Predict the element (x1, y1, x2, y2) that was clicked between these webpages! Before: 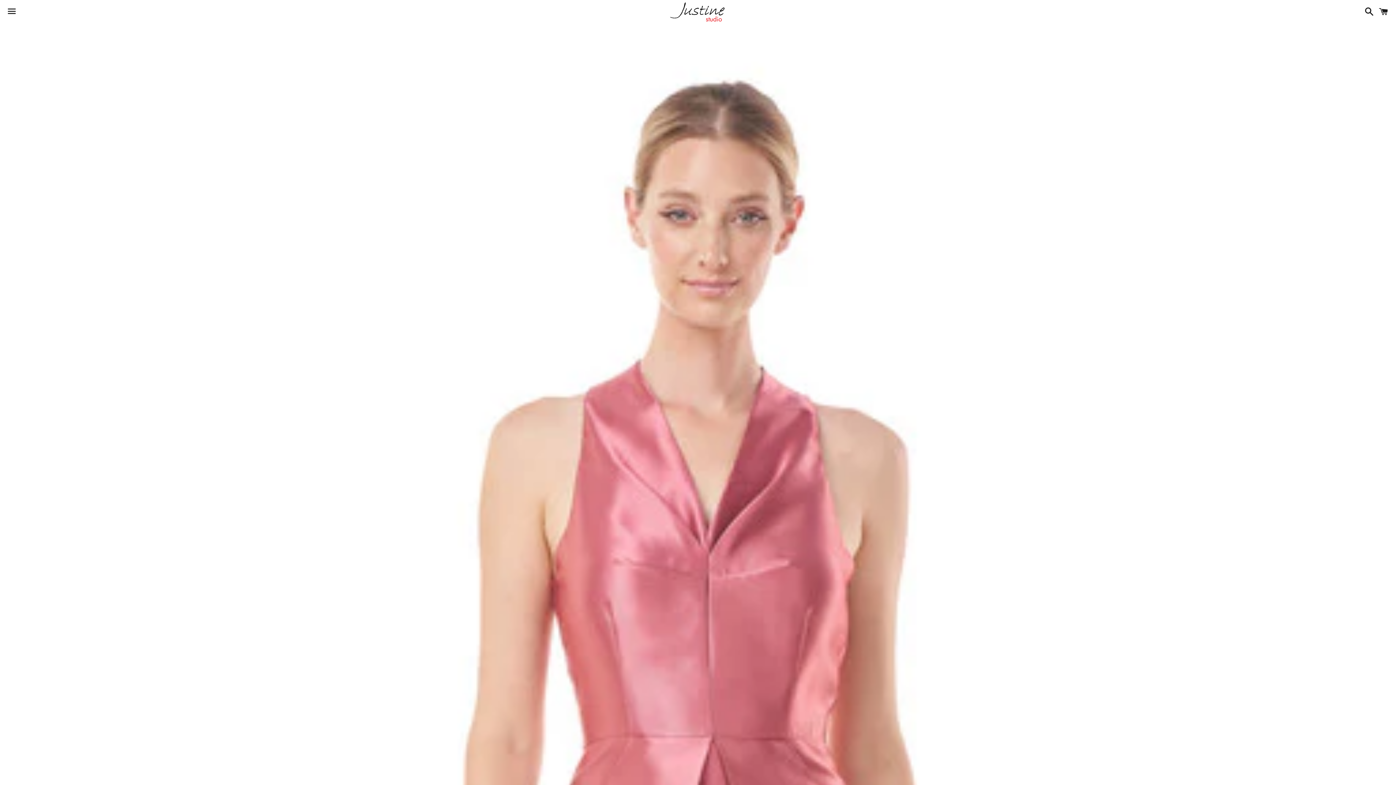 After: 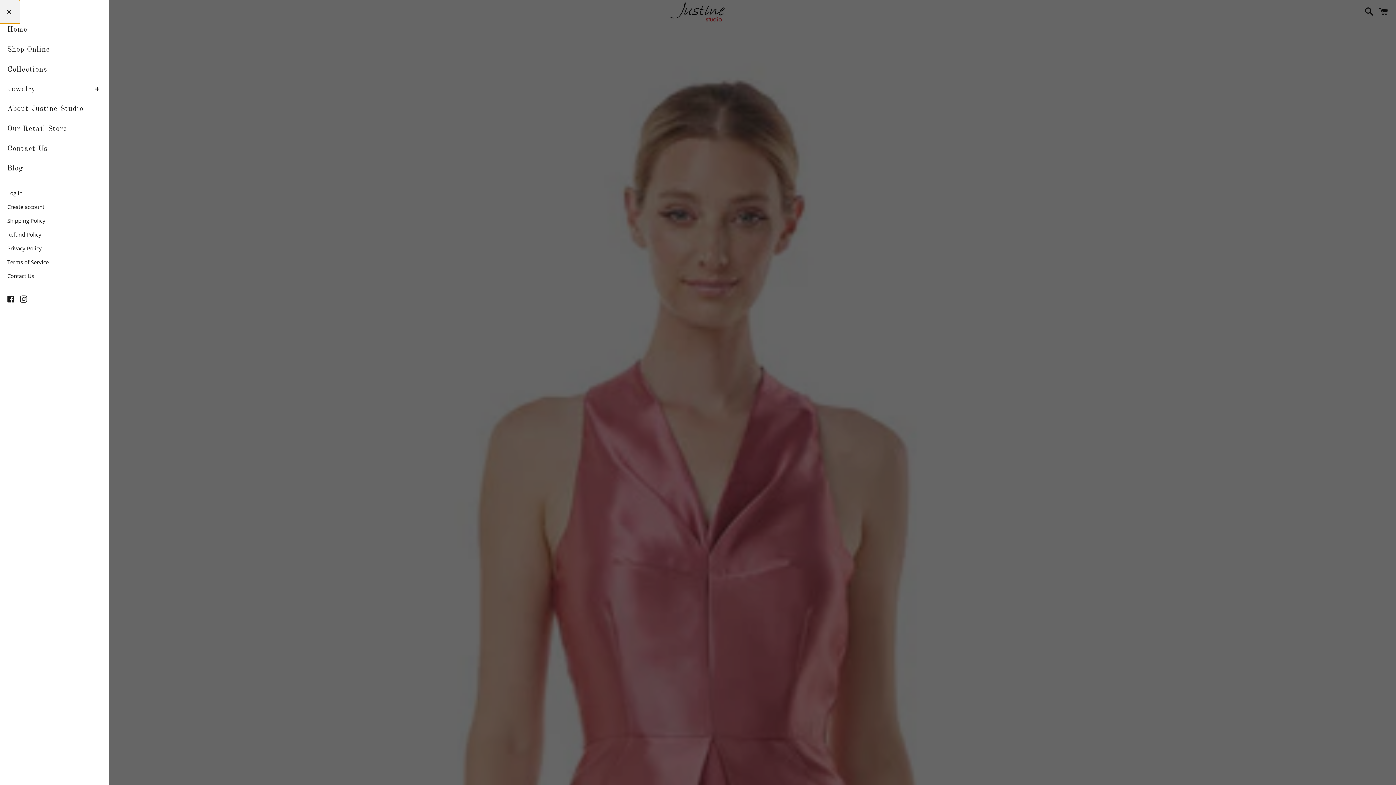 Action: bbox: (3, 0, 20, 22) label: Menu